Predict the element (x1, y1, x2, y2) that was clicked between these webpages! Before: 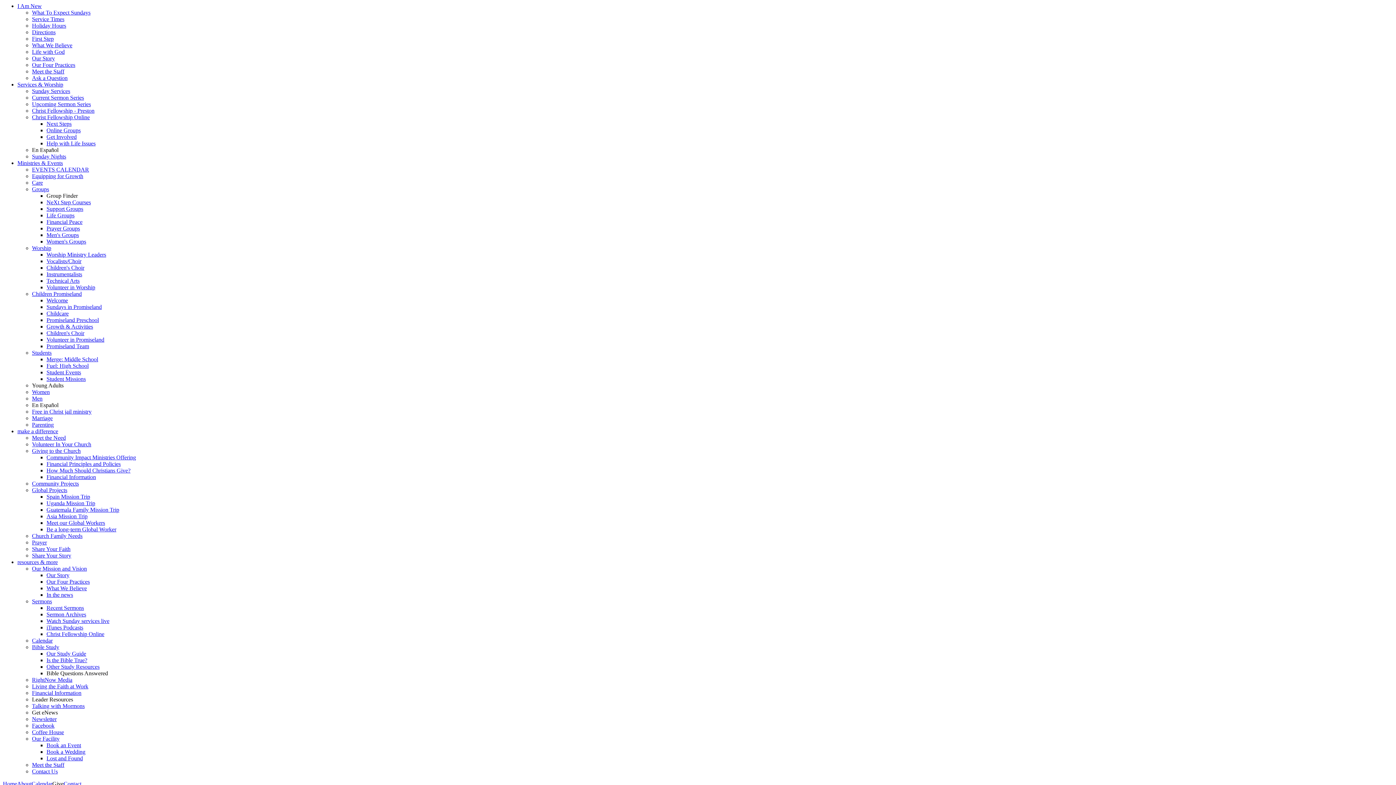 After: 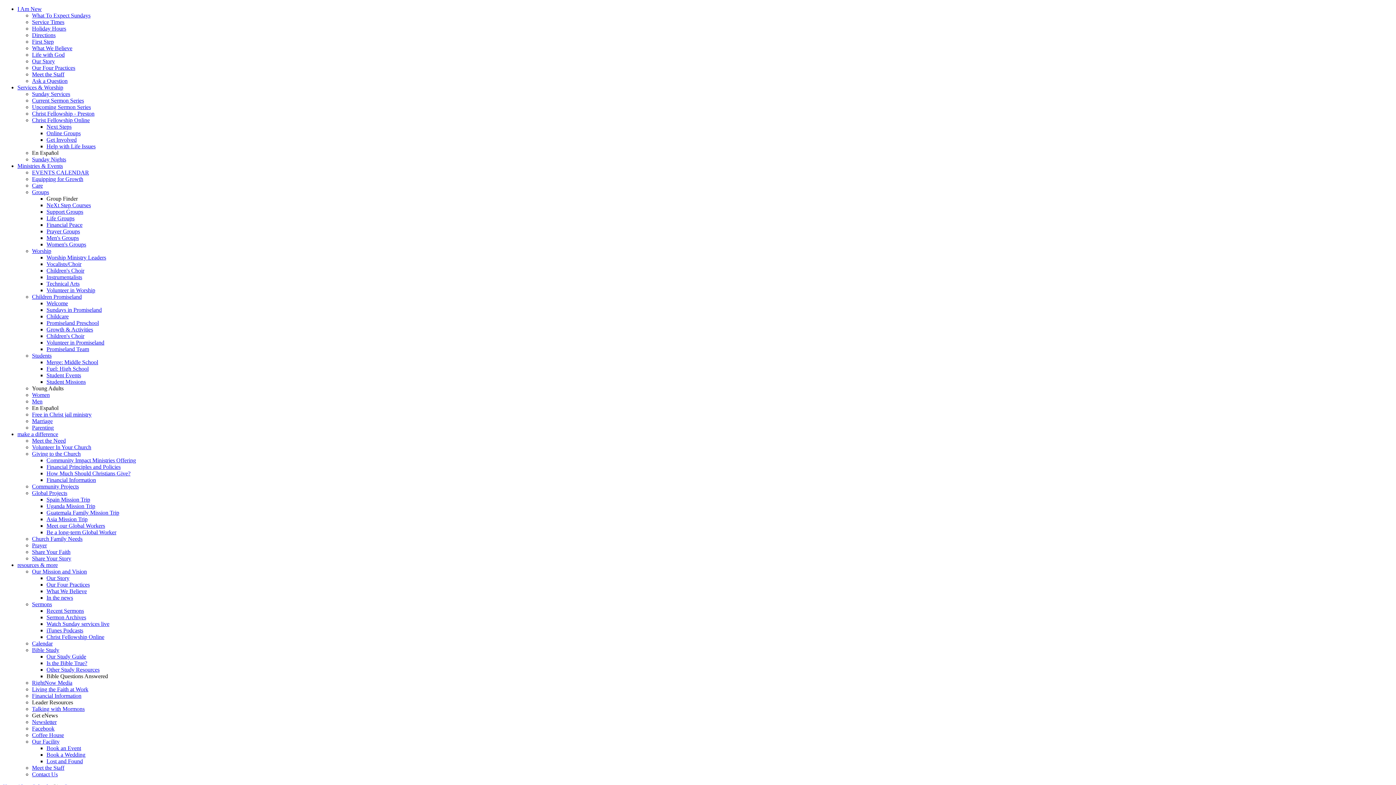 Action: bbox: (46, 199, 90, 205) label: NeXt Step Courses